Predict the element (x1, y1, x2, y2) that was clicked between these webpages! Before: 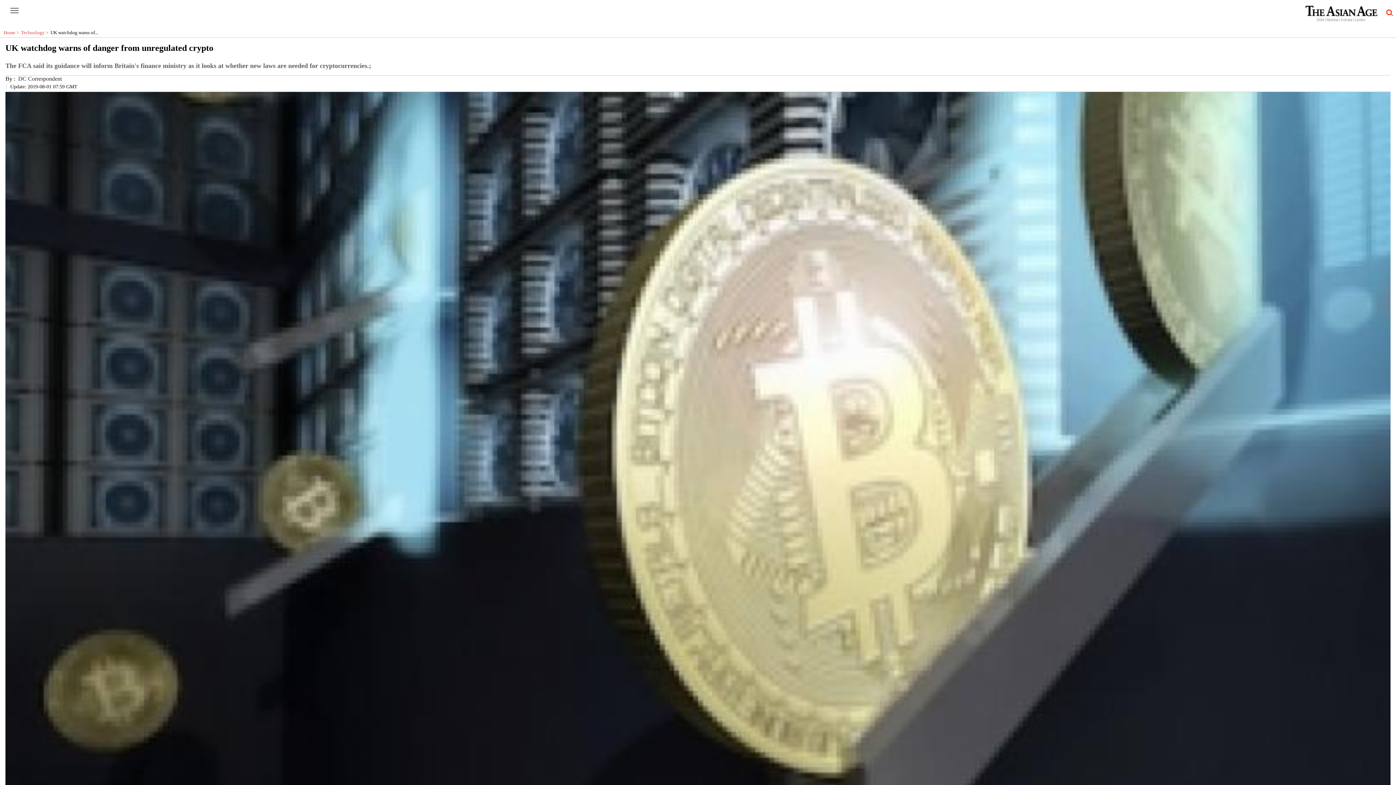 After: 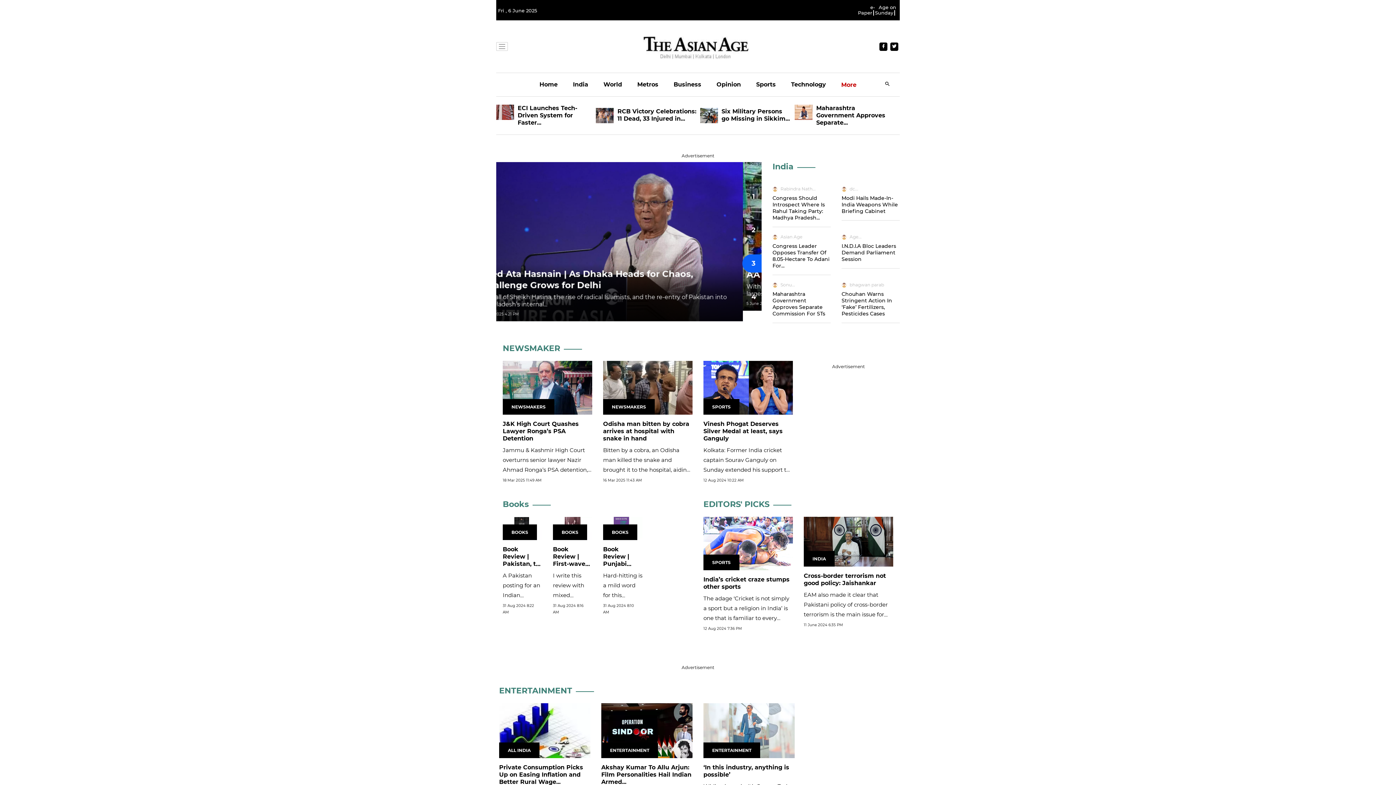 Action: bbox: (1305, 3, 1378, 21)